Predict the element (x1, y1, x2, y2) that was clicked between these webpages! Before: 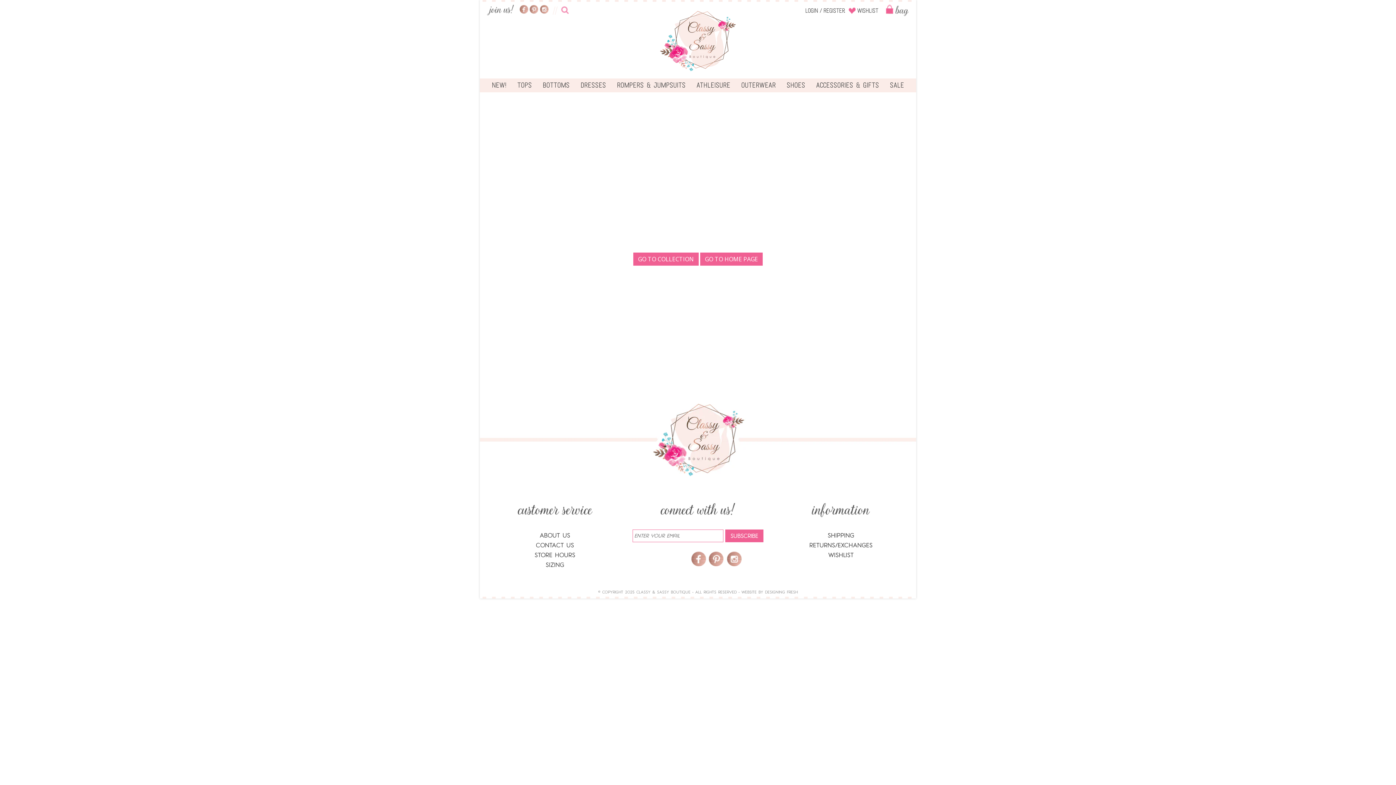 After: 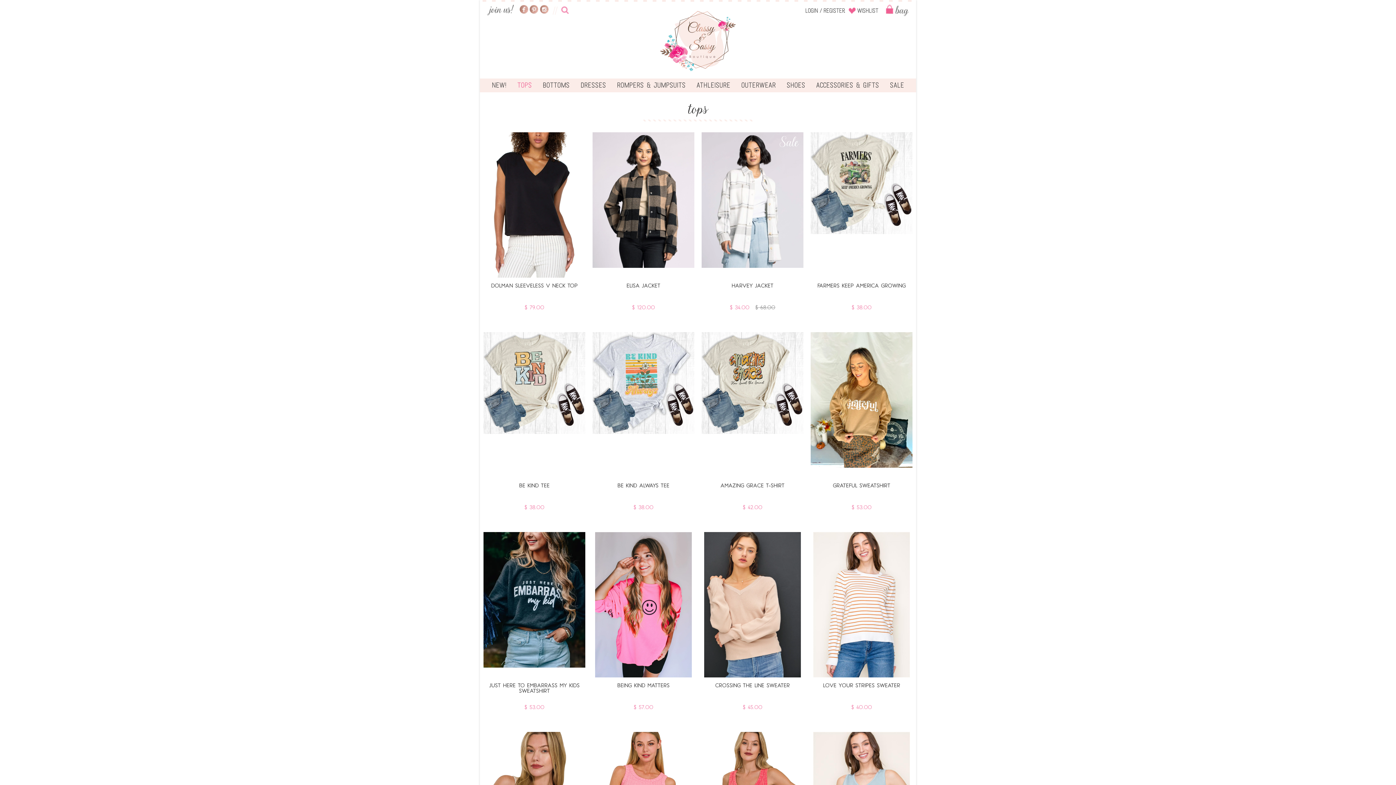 Action: label: TOPS bbox: (512, 78, 537, 92)